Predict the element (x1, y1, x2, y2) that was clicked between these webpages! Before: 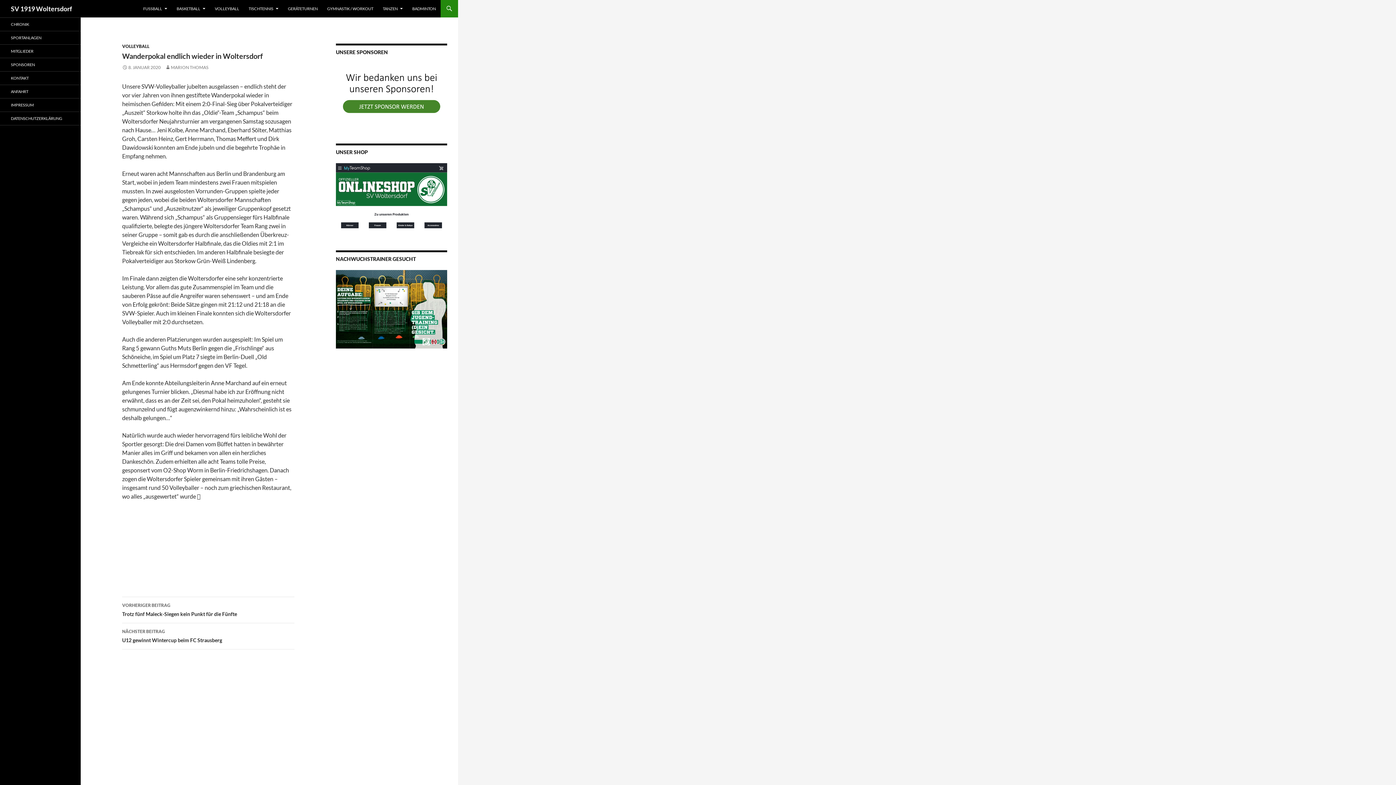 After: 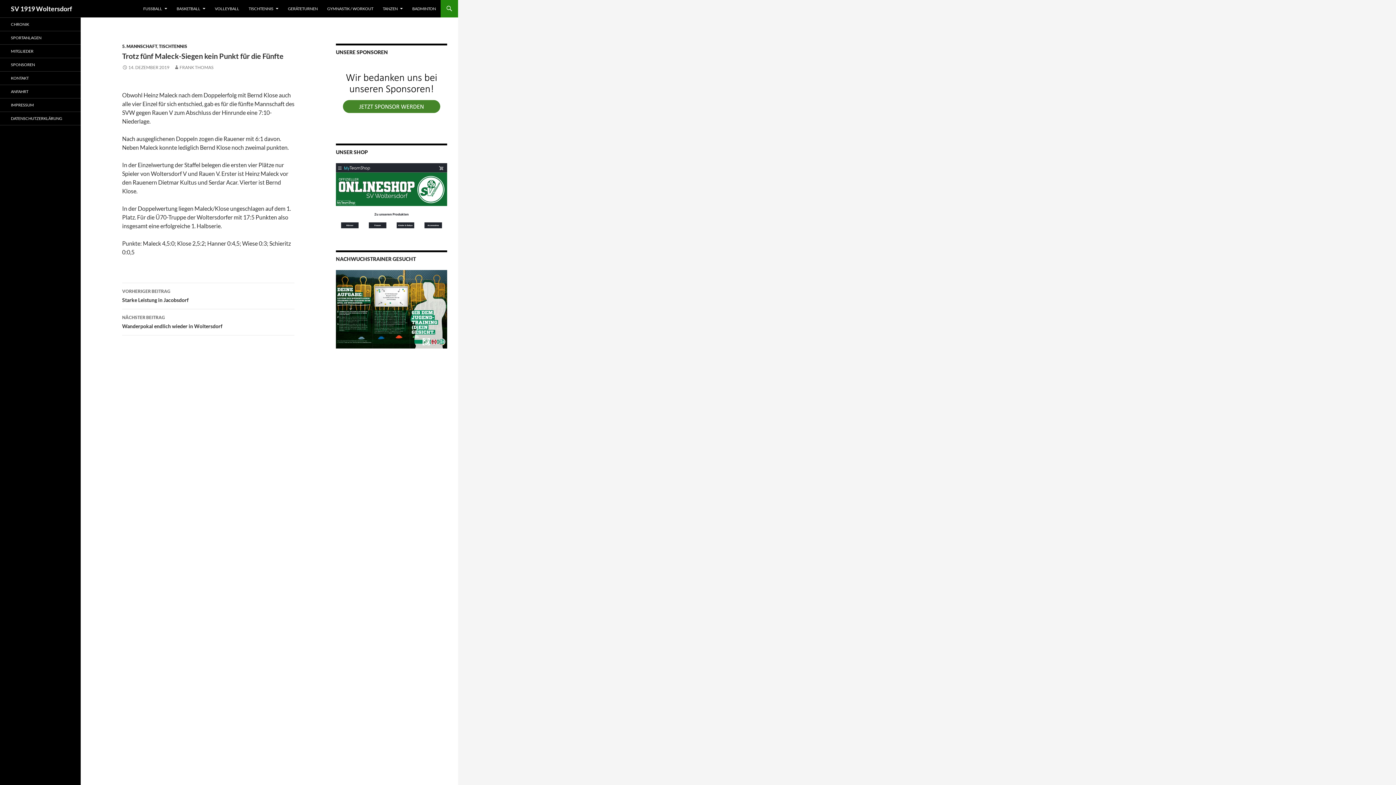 Action: bbox: (122, 597, 294, 623) label: VORHERIGER BEITRAG
Trotz fünf Maleck-Siegen kein Punkt für die Fünfte